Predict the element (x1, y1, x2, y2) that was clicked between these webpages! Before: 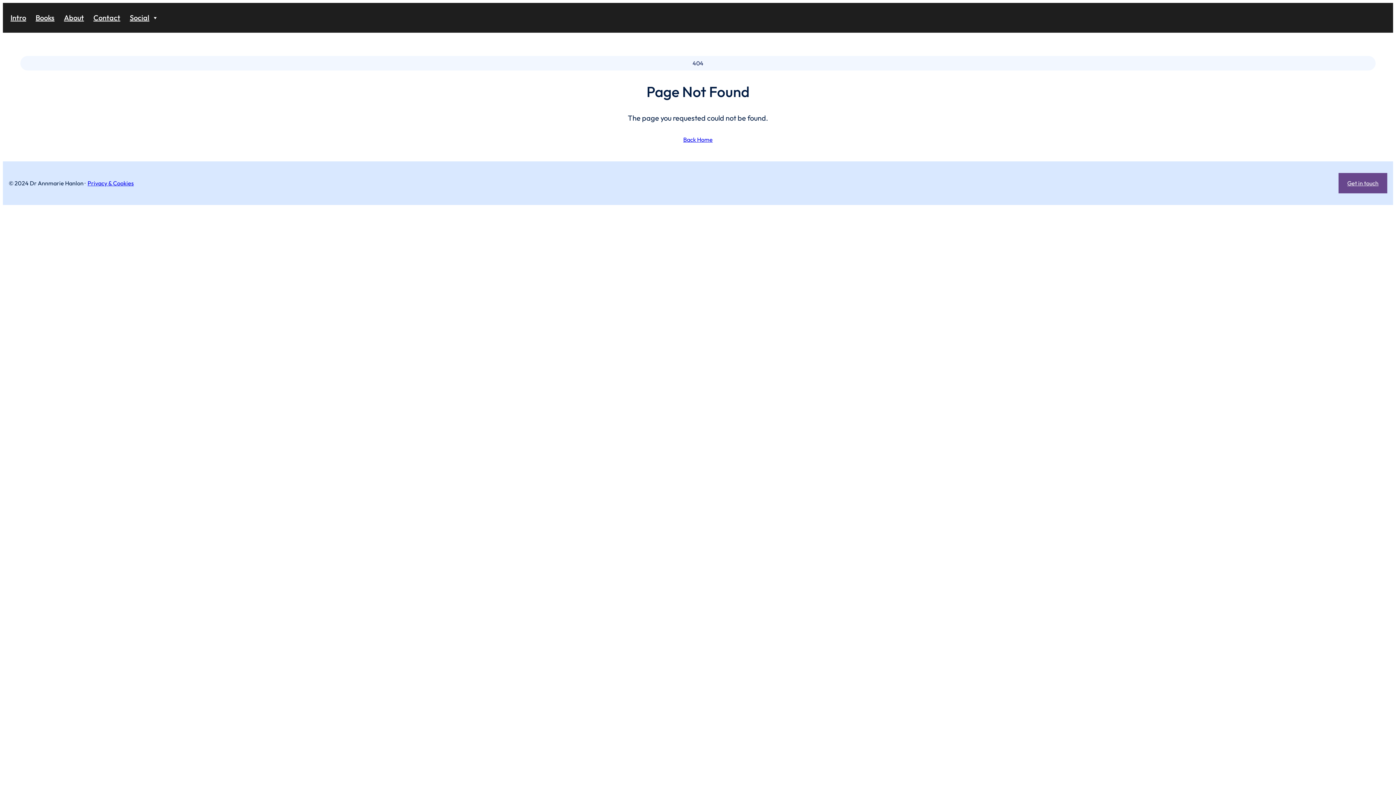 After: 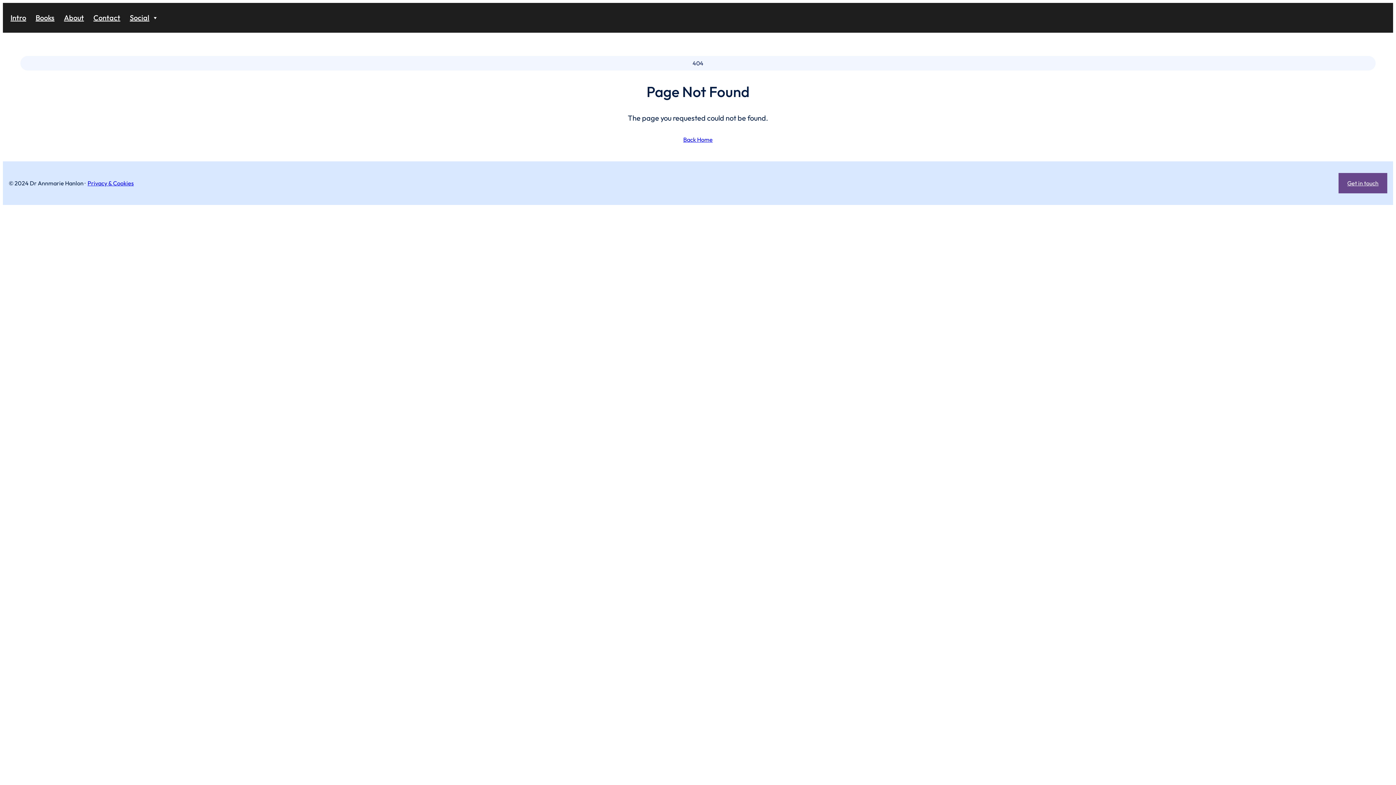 Action: bbox: (33, 8, 56, 26) label: Books